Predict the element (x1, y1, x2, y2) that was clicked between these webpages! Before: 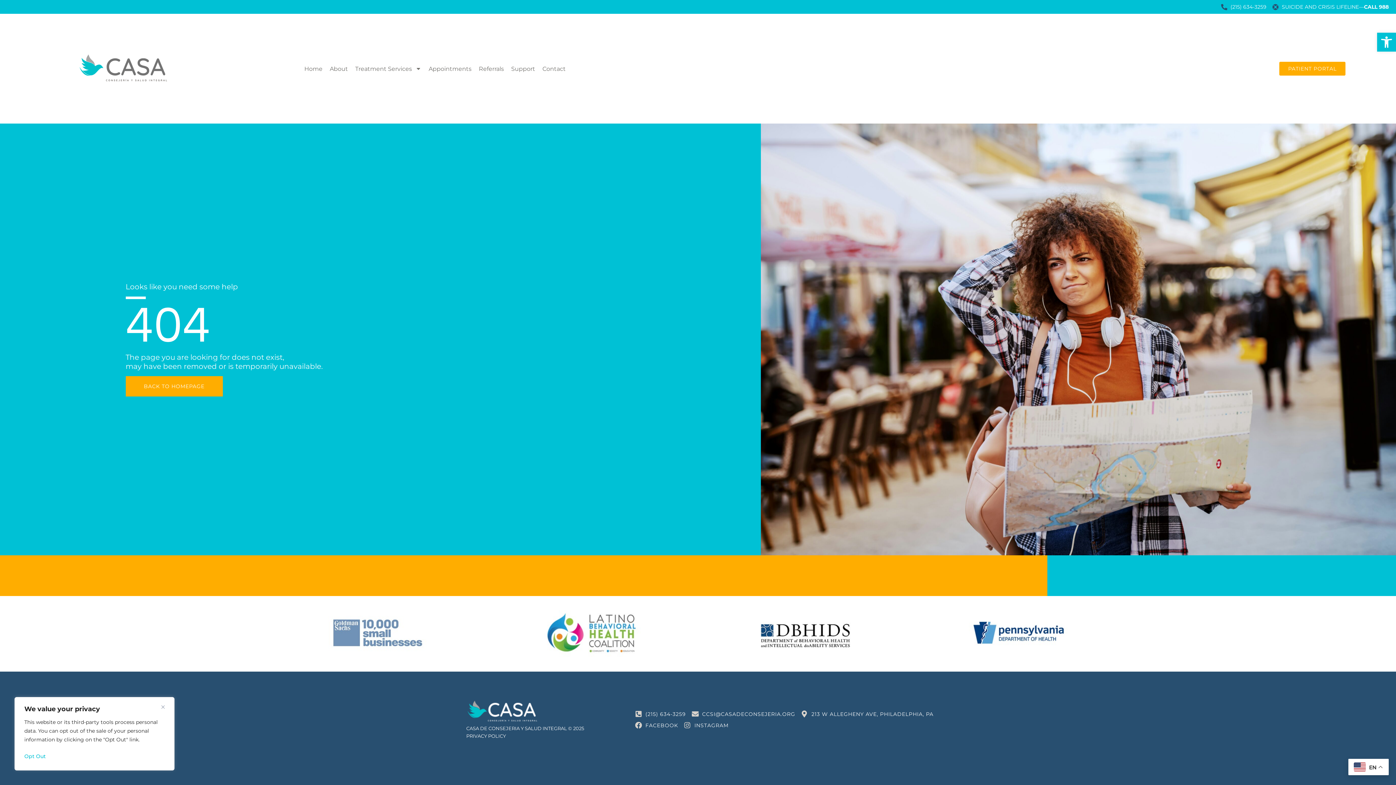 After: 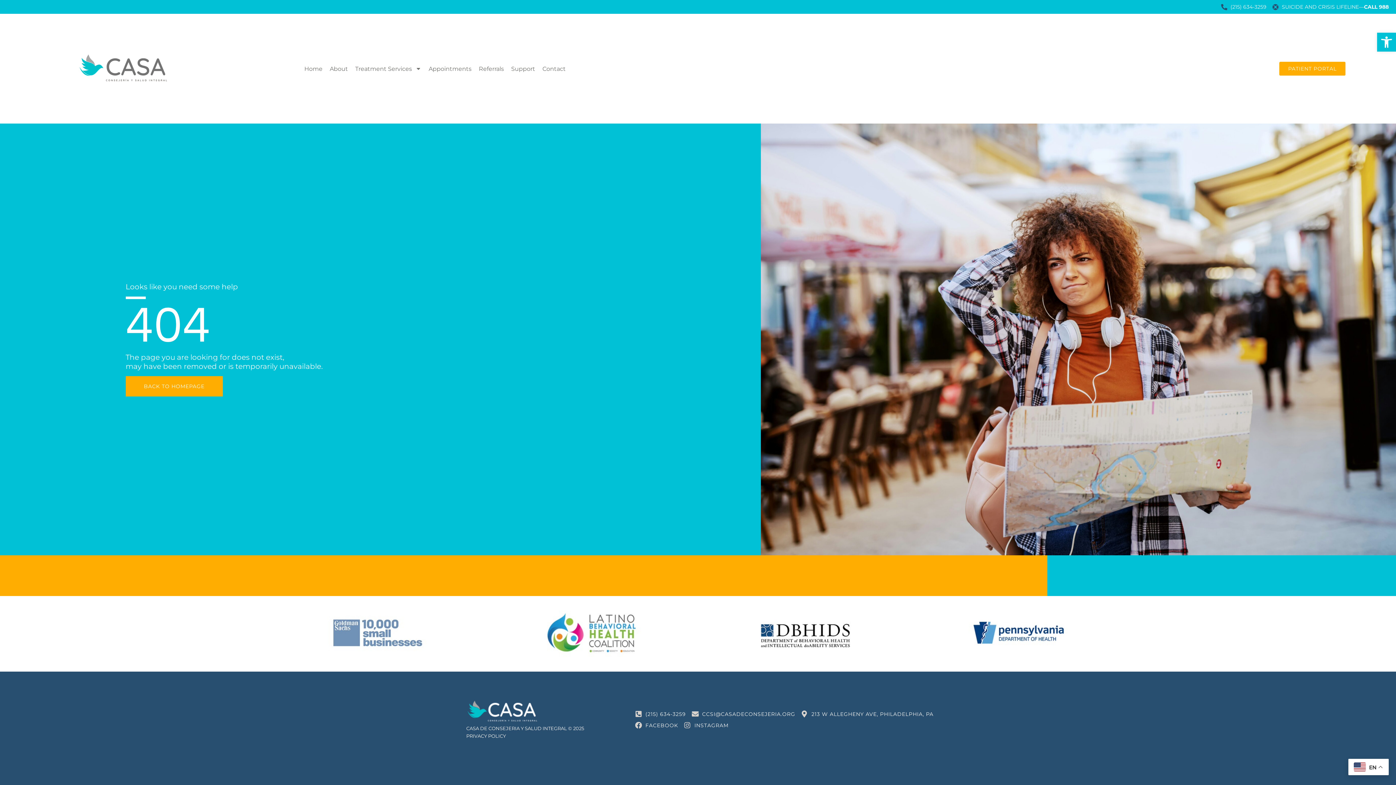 Action: bbox: (154, 699, 171, 715) label: Close